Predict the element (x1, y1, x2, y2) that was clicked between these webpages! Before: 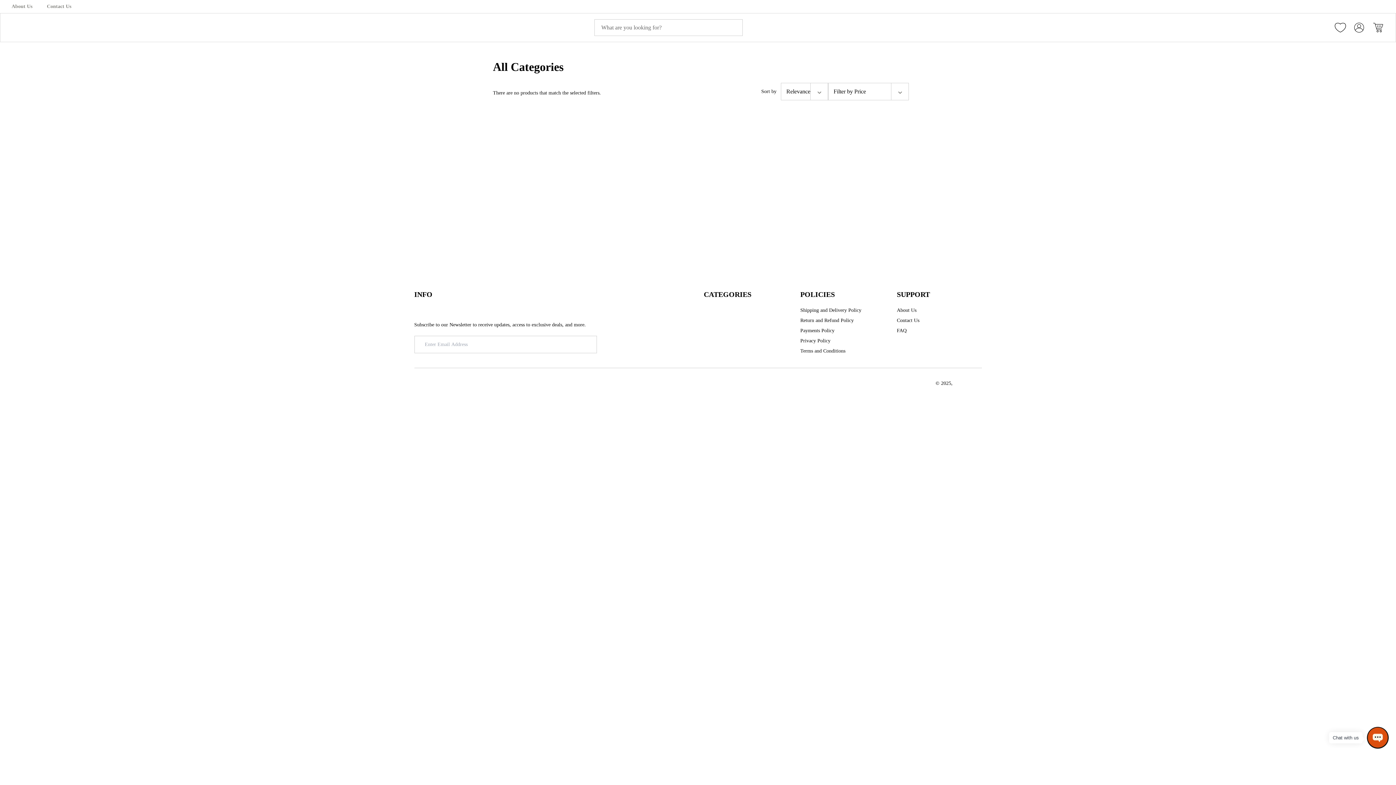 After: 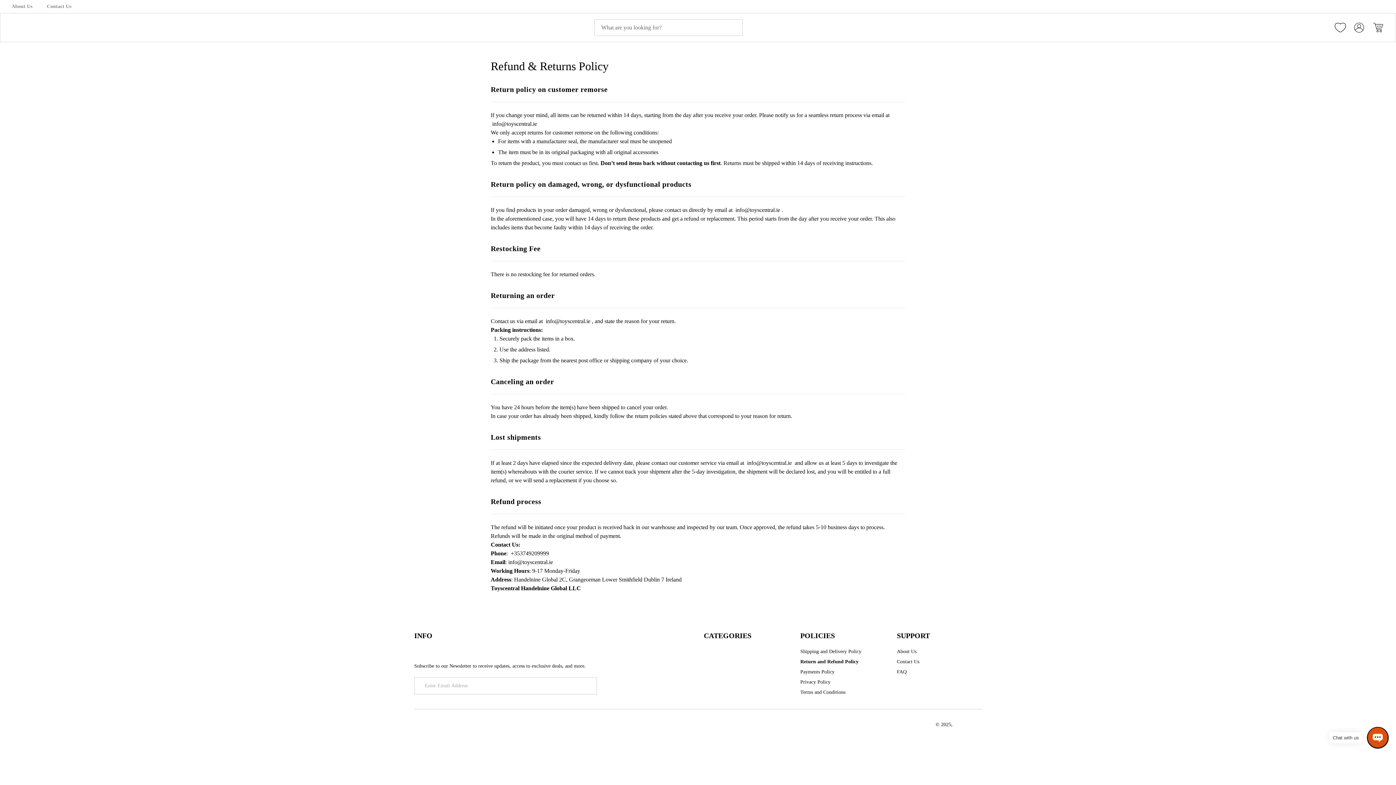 Action: label: Return and Refund Policy bbox: (800, 317, 854, 324)